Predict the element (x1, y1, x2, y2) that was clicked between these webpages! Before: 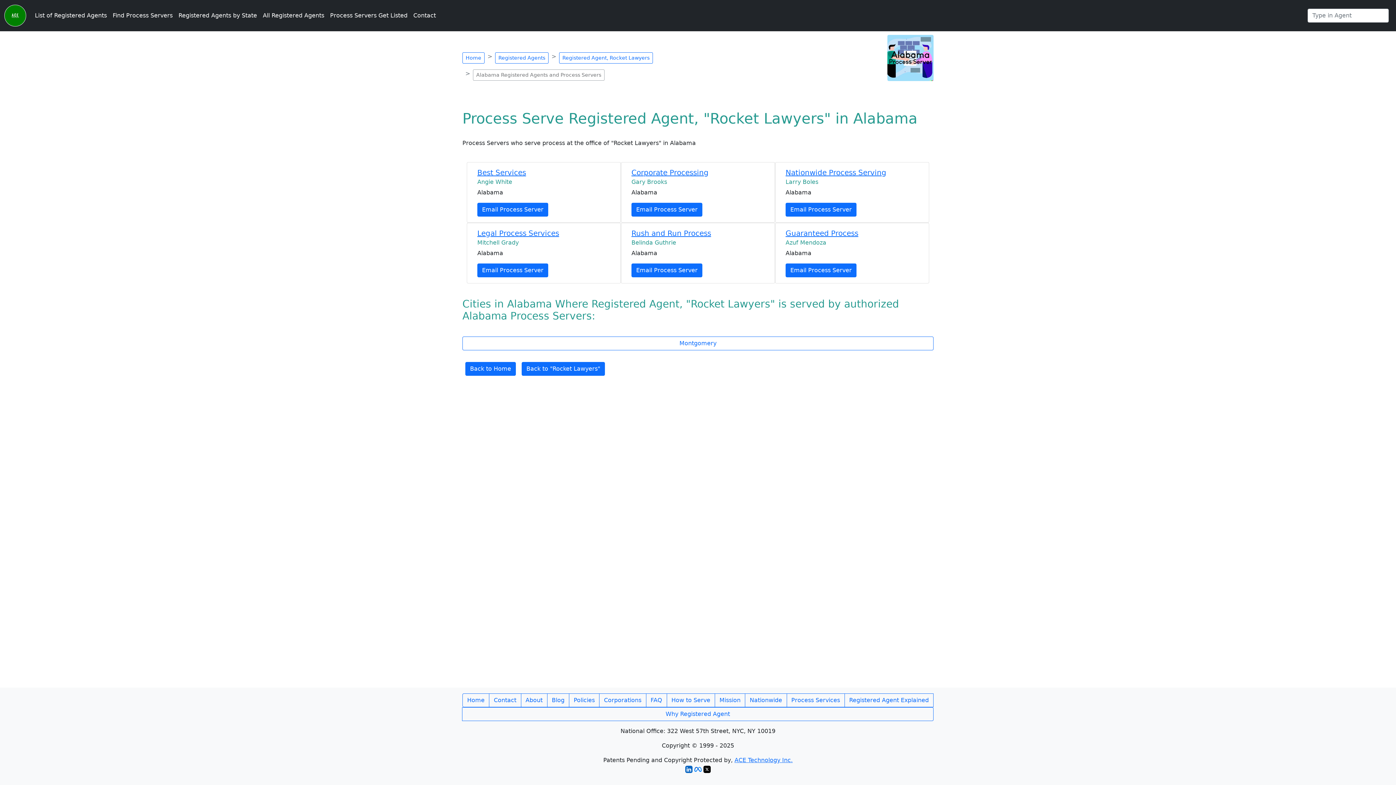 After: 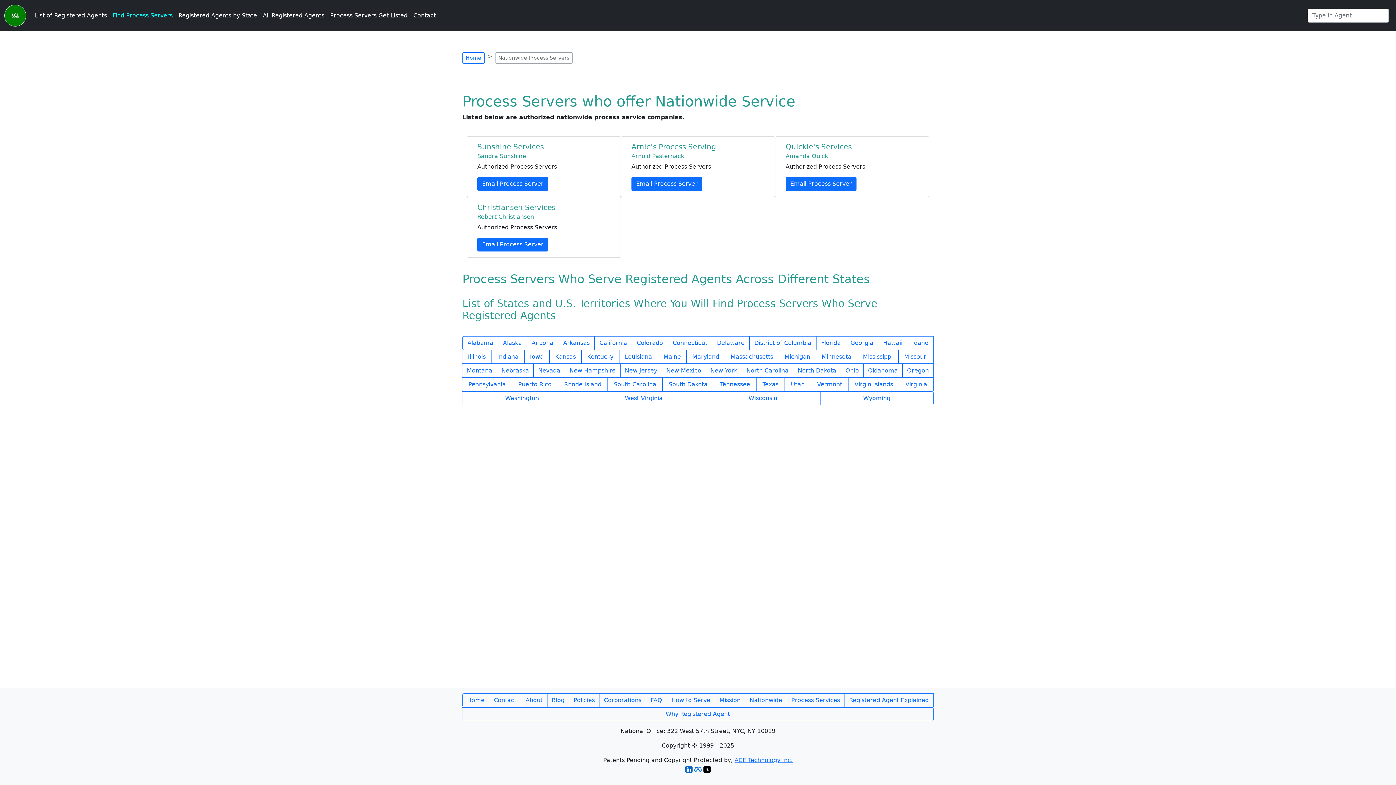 Action: label: Find Process Servers bbox: (109, 8, 175, 22)